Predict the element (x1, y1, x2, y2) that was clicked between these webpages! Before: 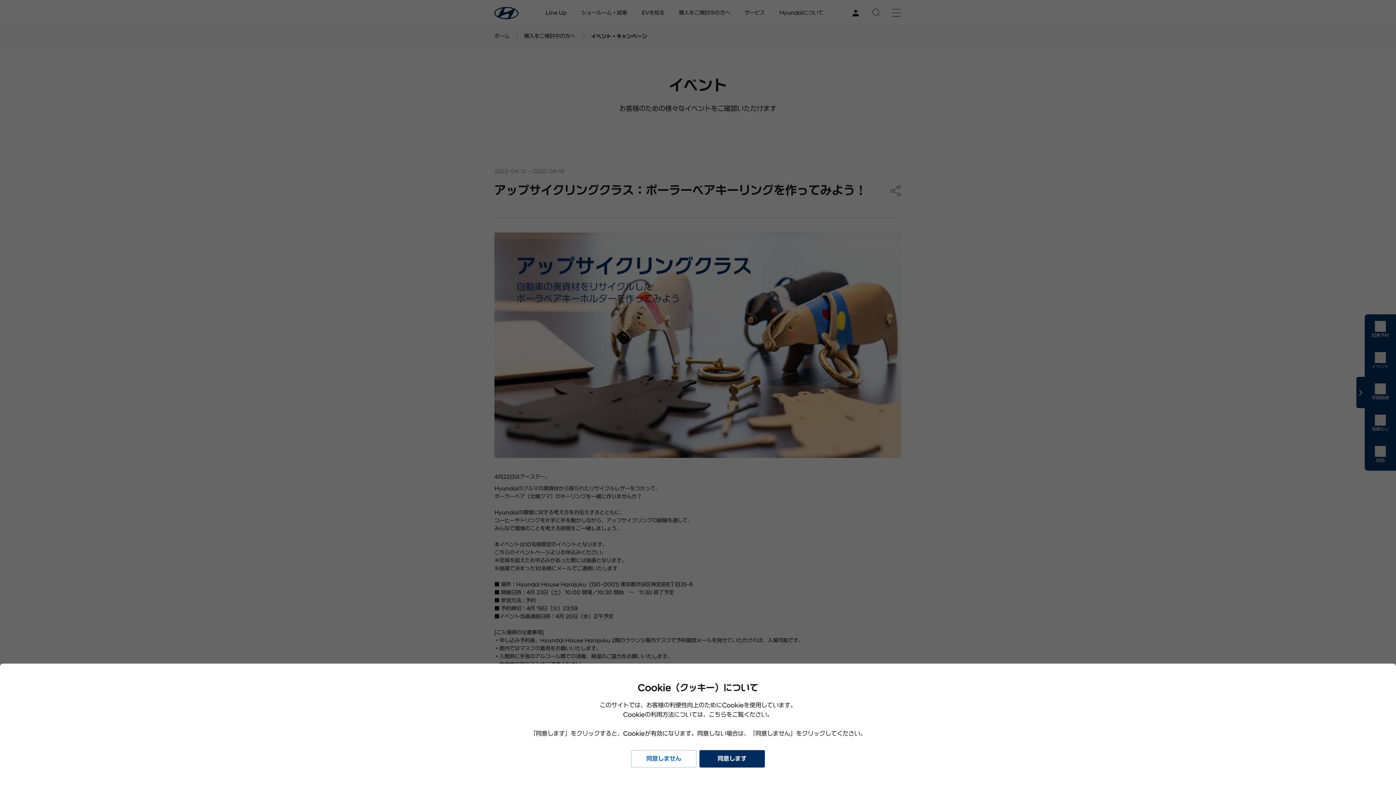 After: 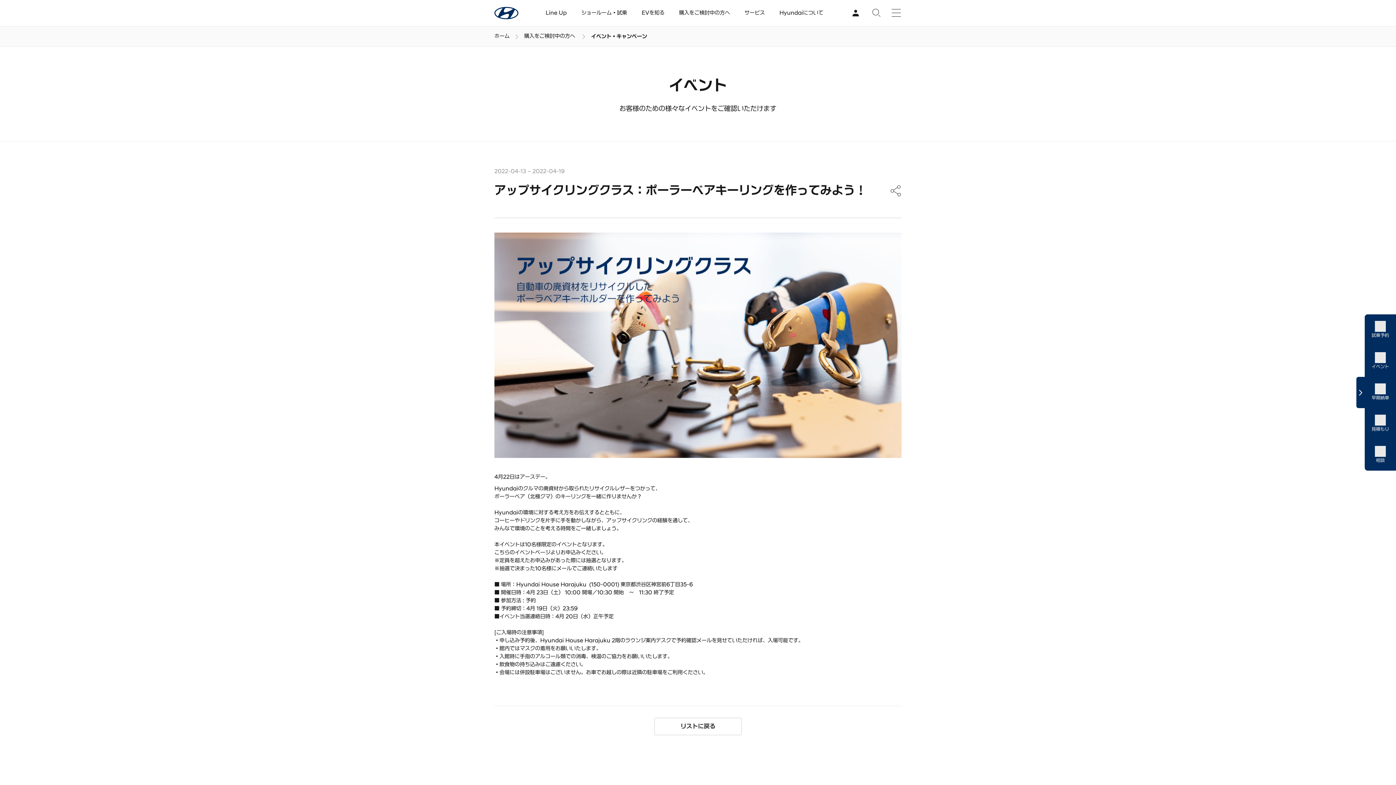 Action: label: 同意します bbox: (699, 750, 765, 768)